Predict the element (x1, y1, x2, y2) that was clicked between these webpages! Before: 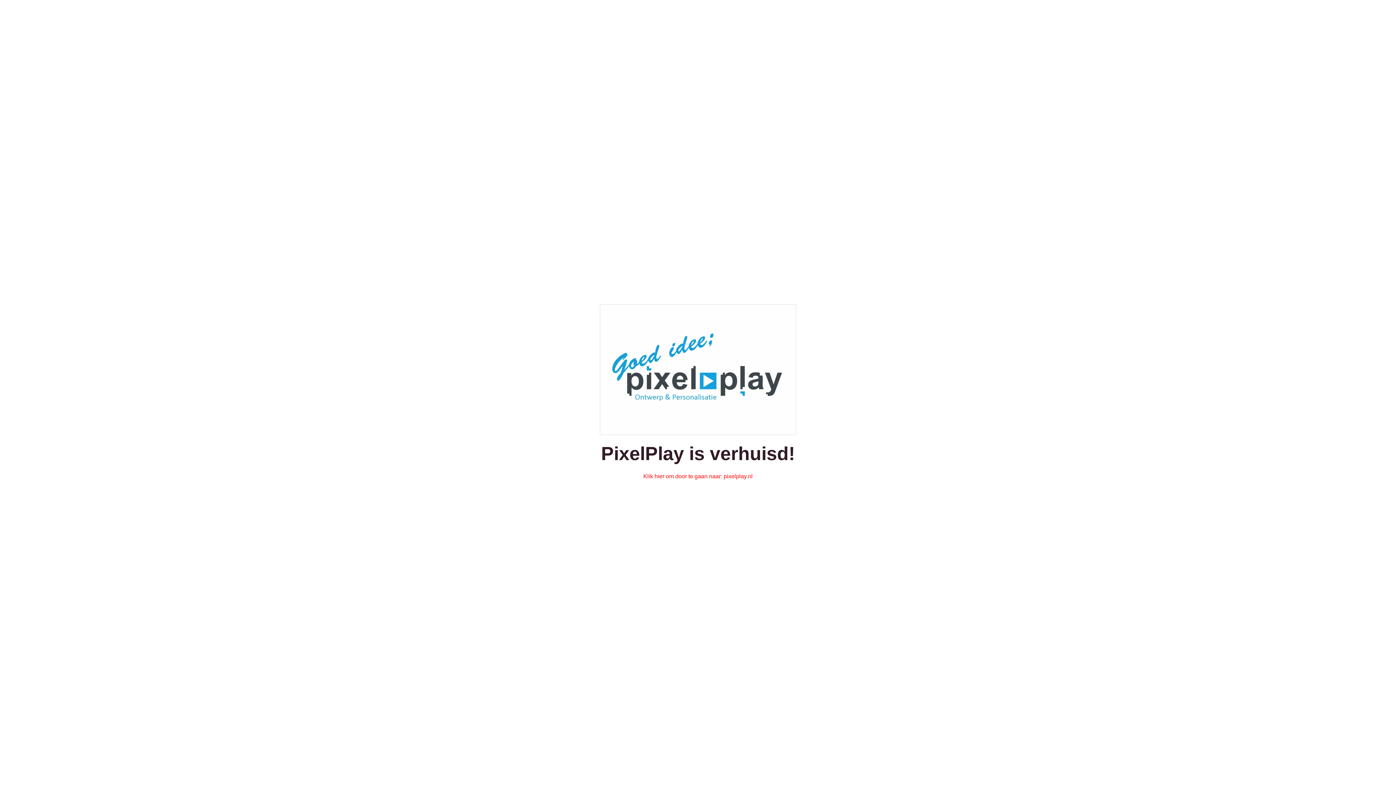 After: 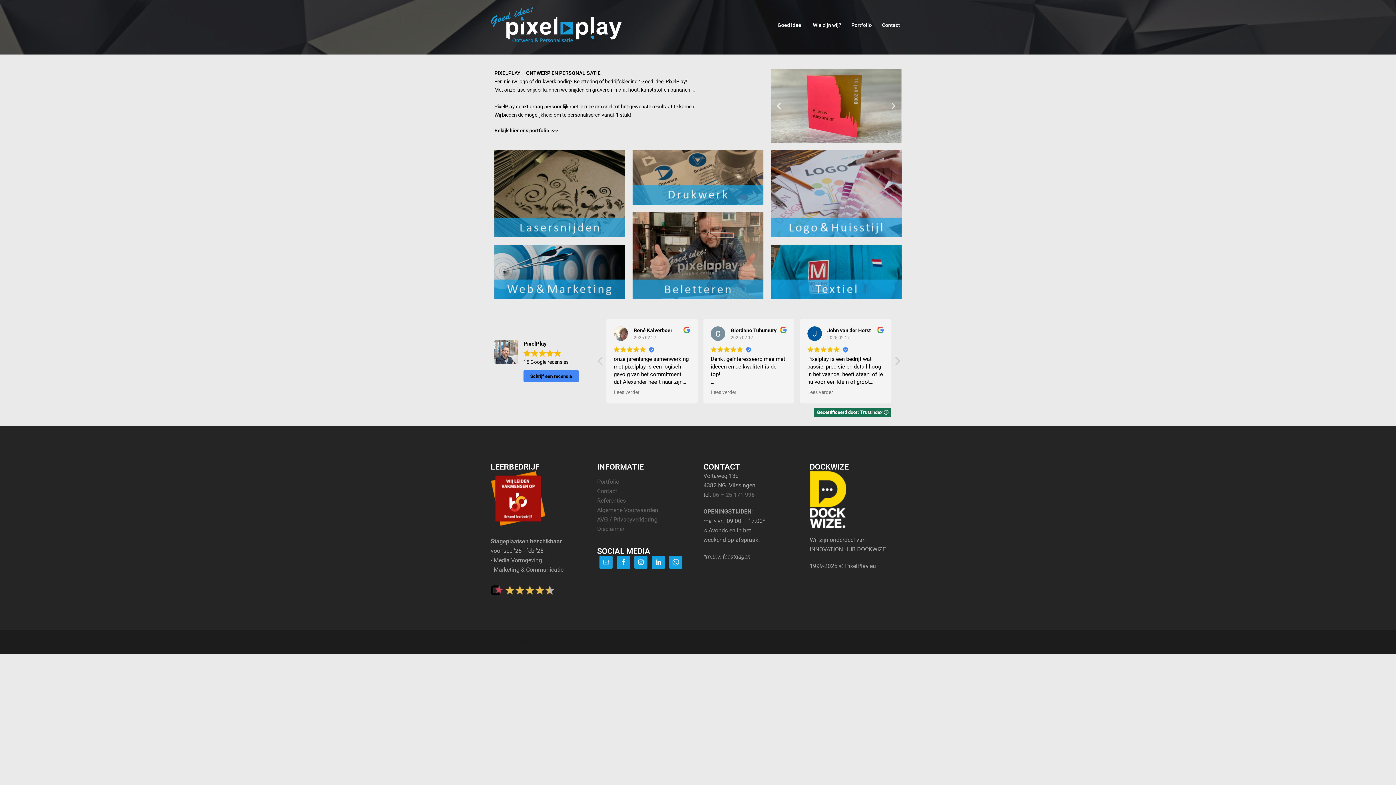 Action: label: Klik hier om door te gaan naar: pixelplay.nl bbox: (643, 473, 752, 479)